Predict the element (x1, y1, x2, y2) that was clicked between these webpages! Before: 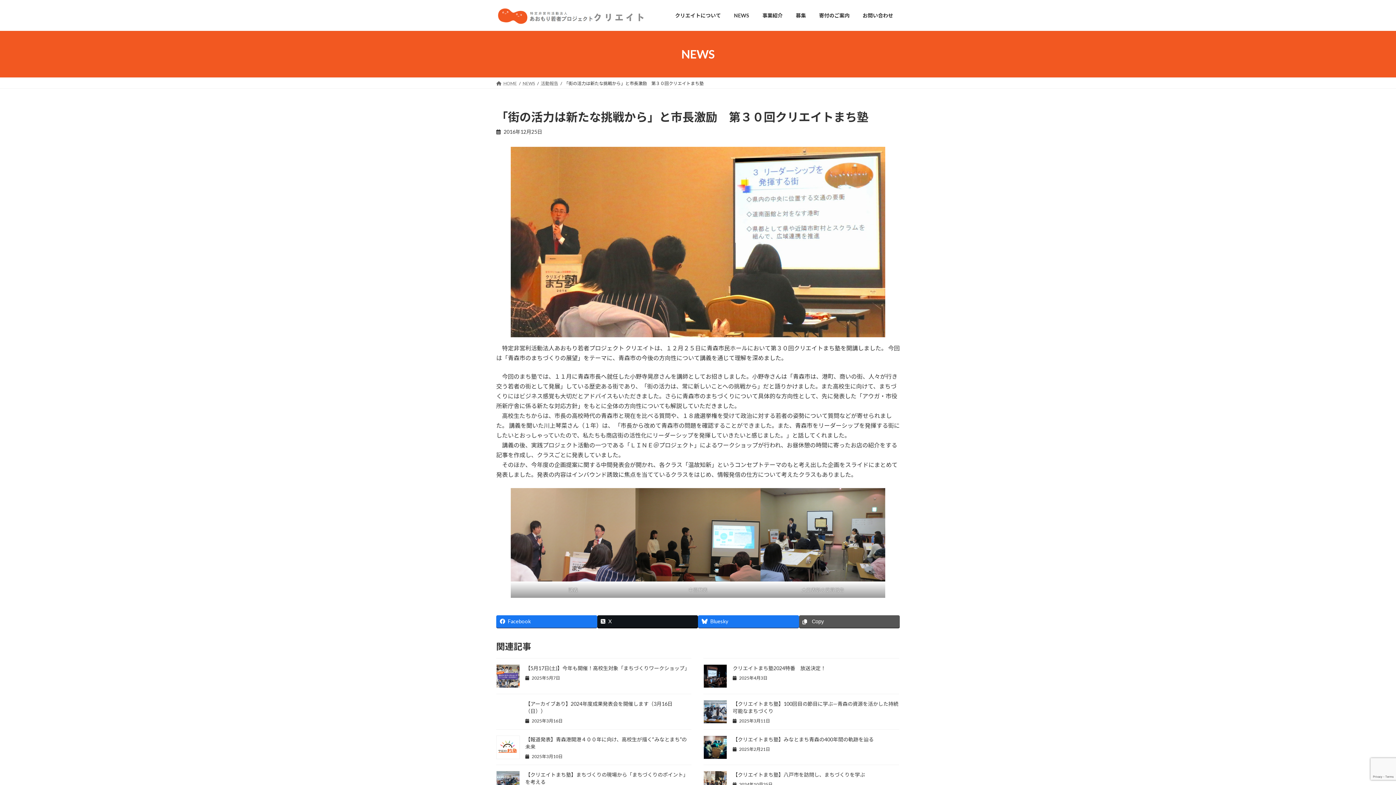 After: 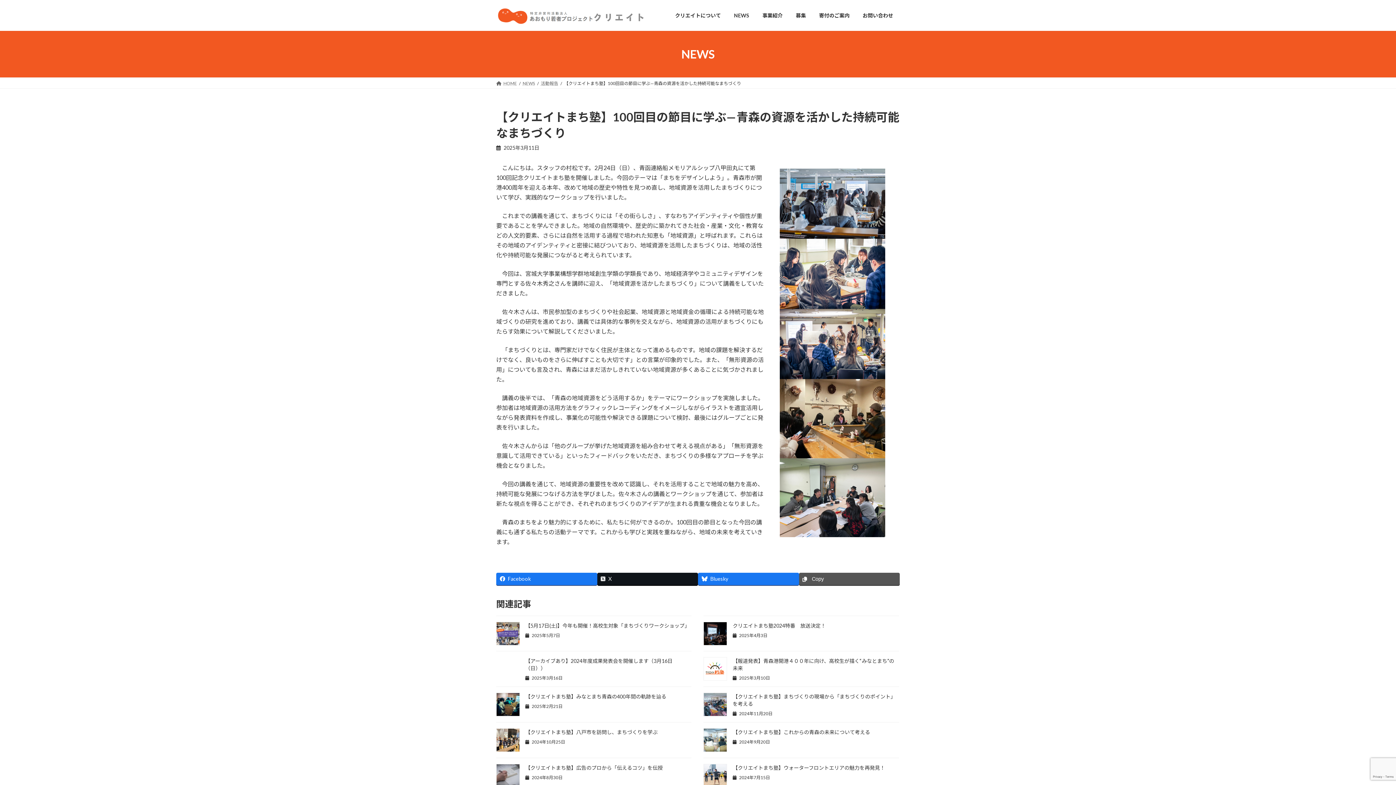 Action: bbox: (703, 718, 727, 725)